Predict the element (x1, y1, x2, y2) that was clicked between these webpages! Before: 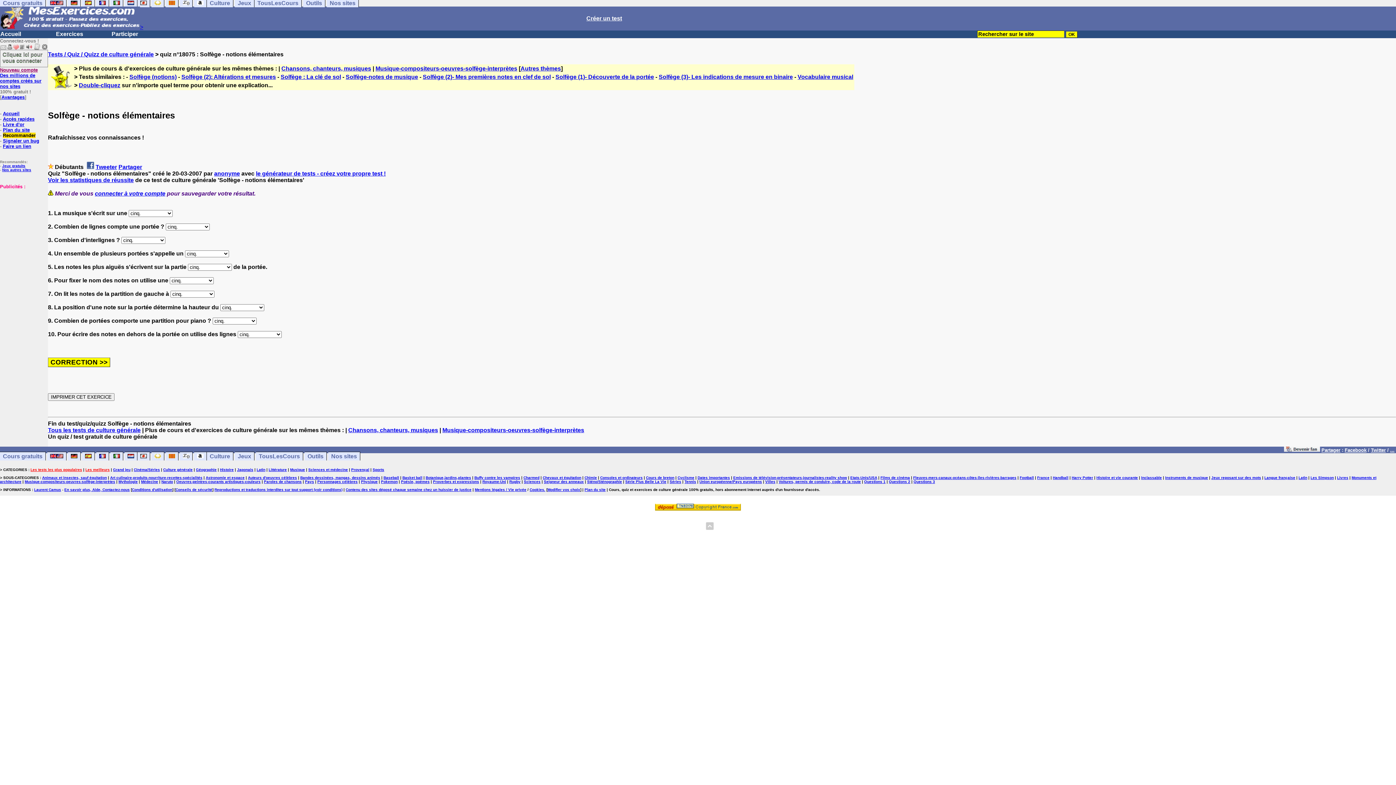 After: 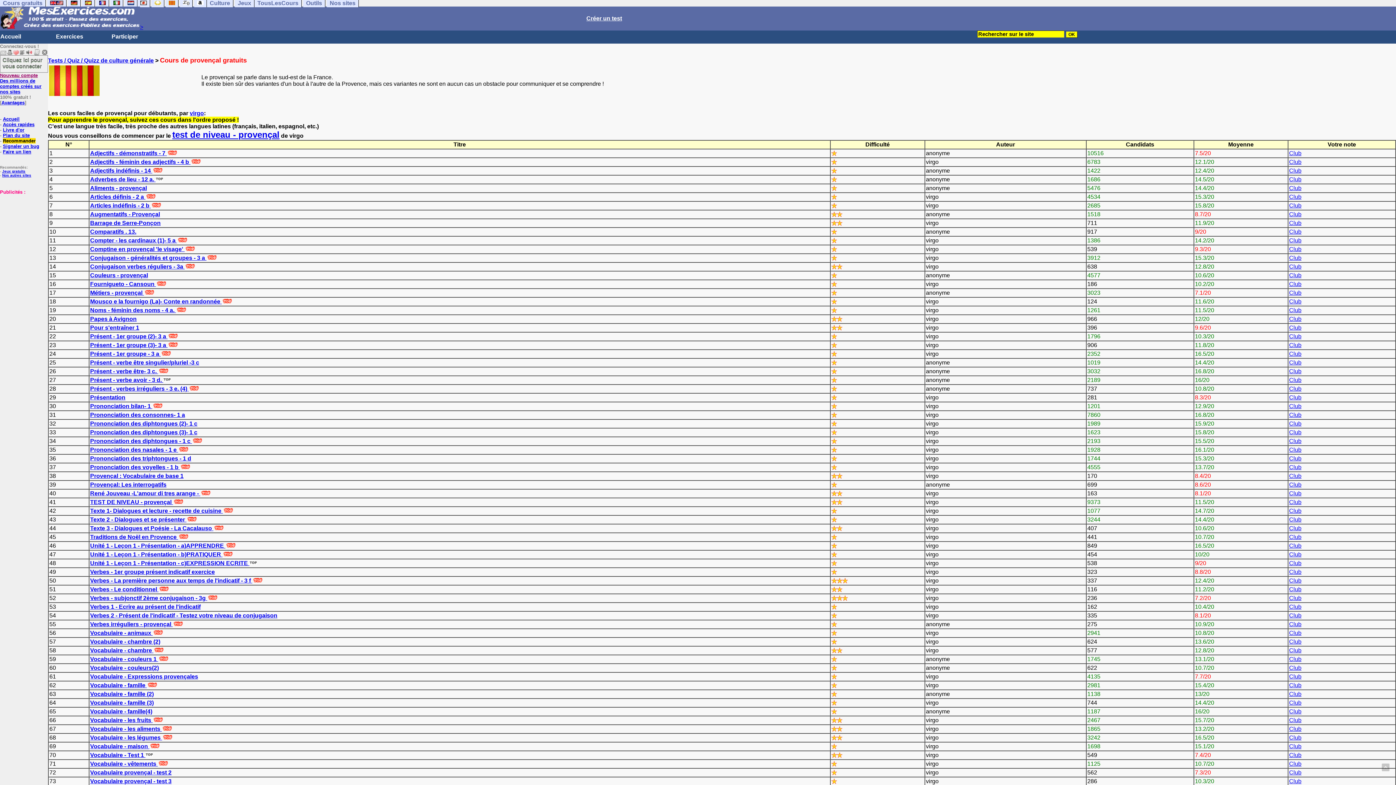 Action: bbox: (165, 451, 178, 460)